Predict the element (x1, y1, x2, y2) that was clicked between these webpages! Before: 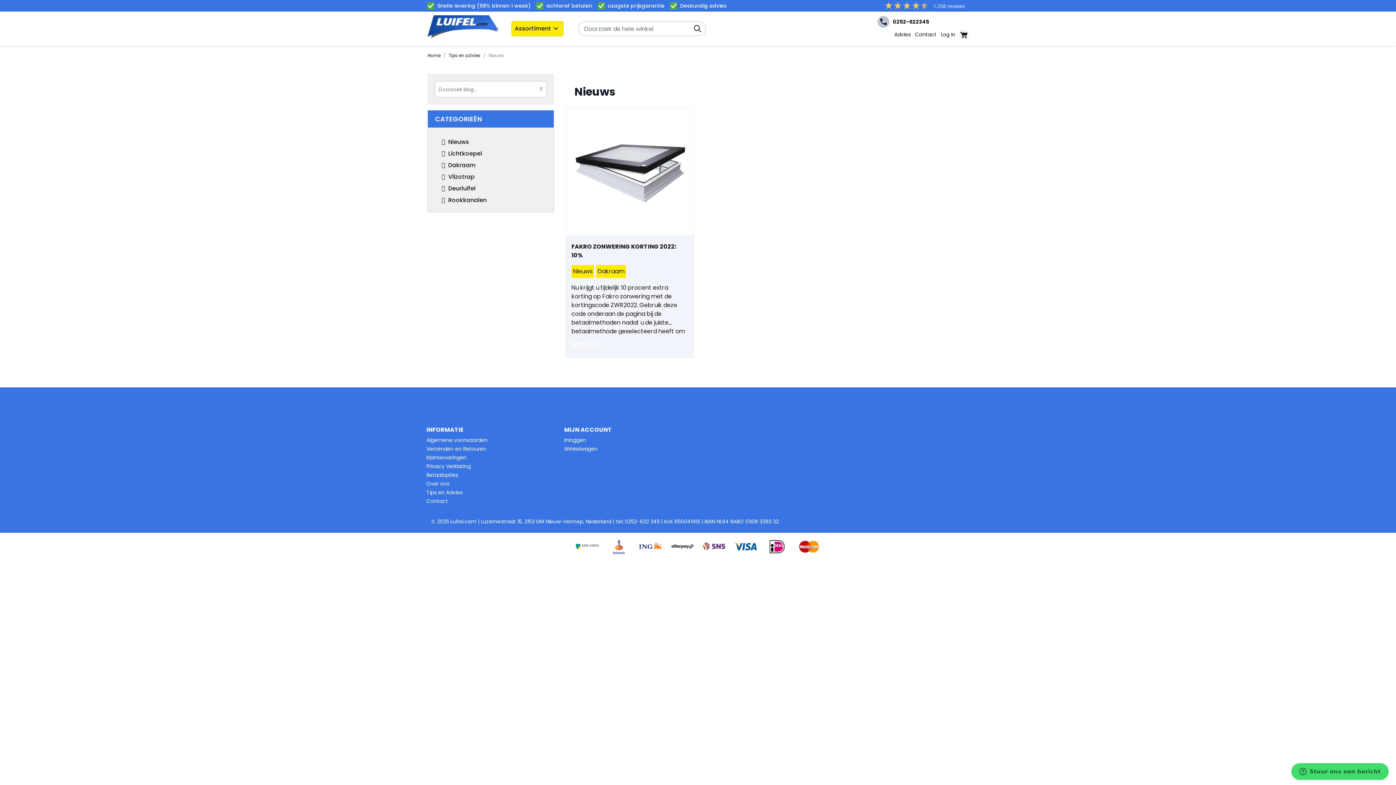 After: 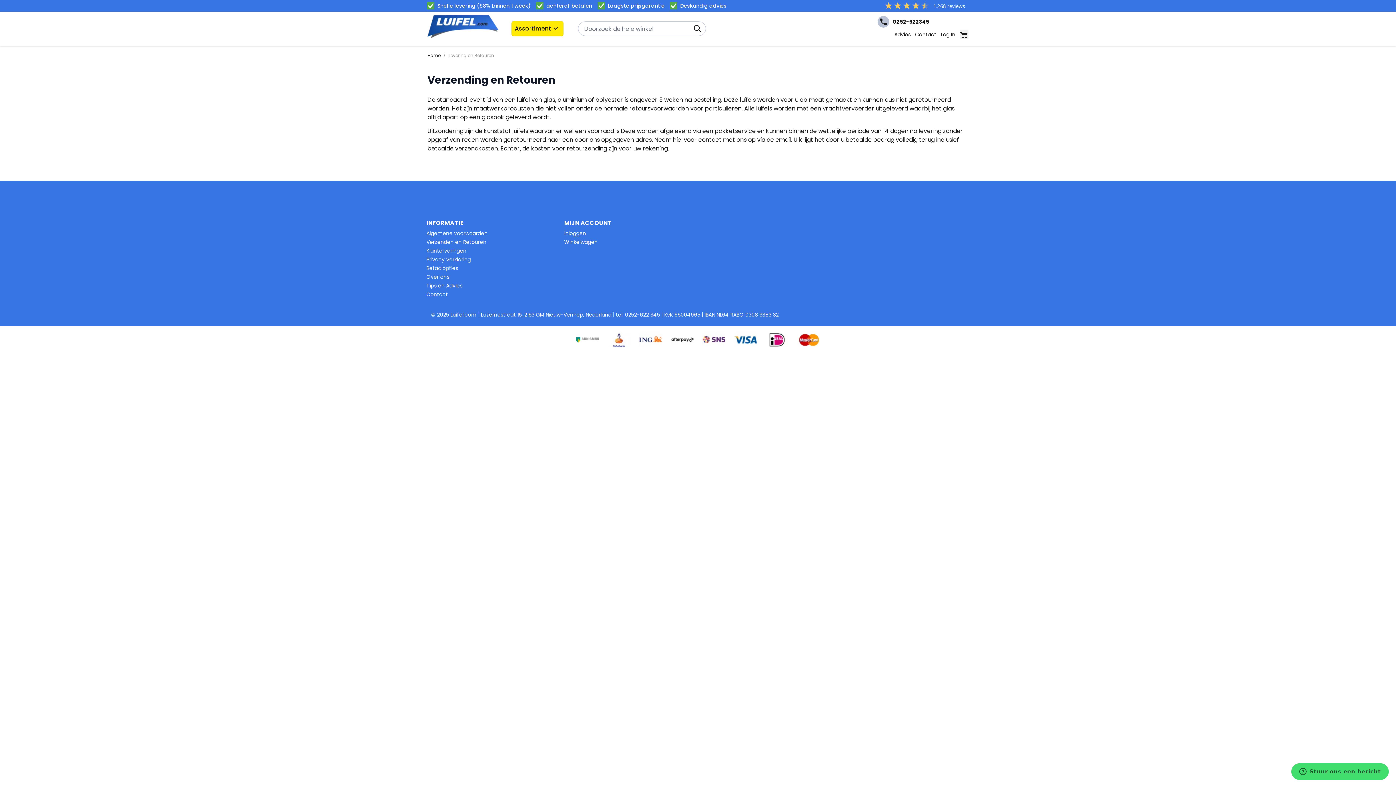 Action: label: Verzenden en Retouren bbox: (426, 445, 486, 452)